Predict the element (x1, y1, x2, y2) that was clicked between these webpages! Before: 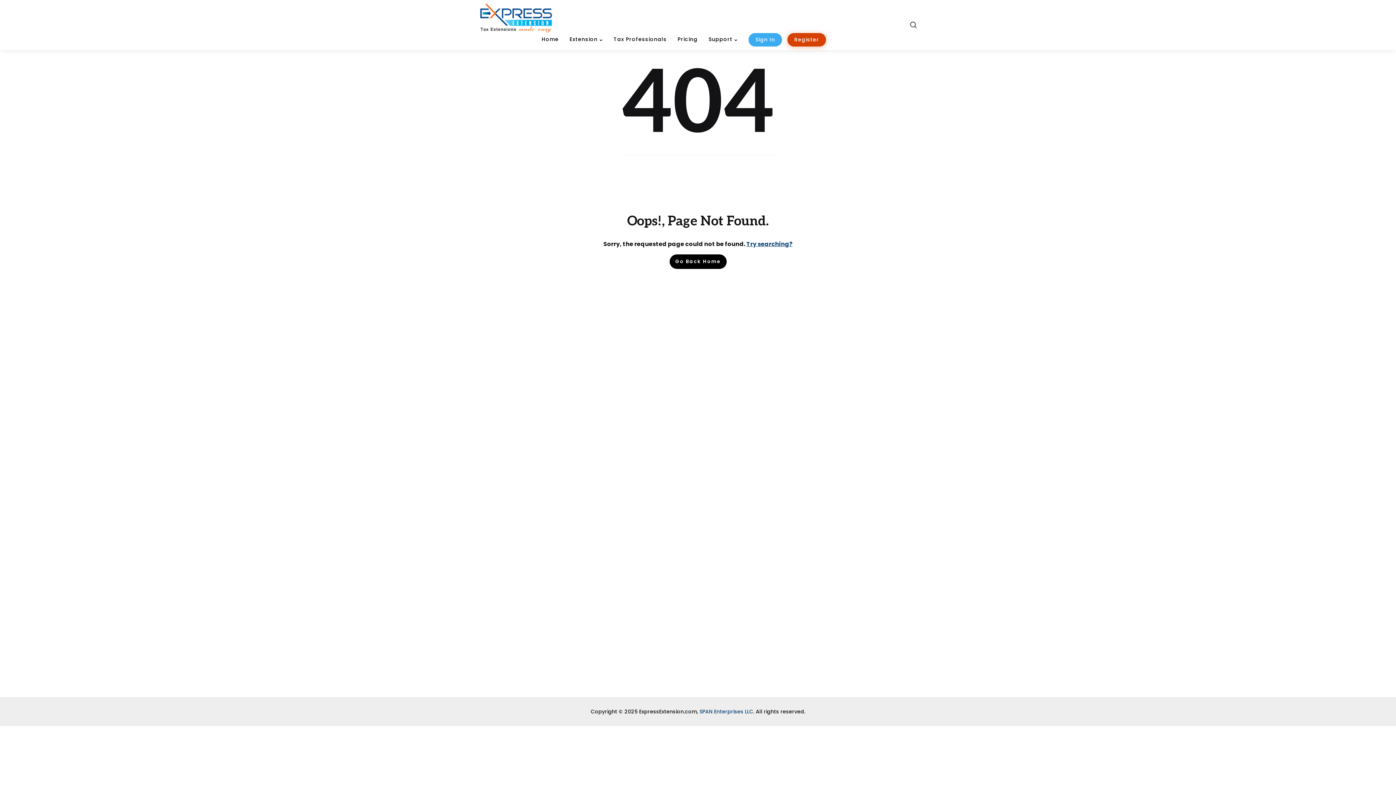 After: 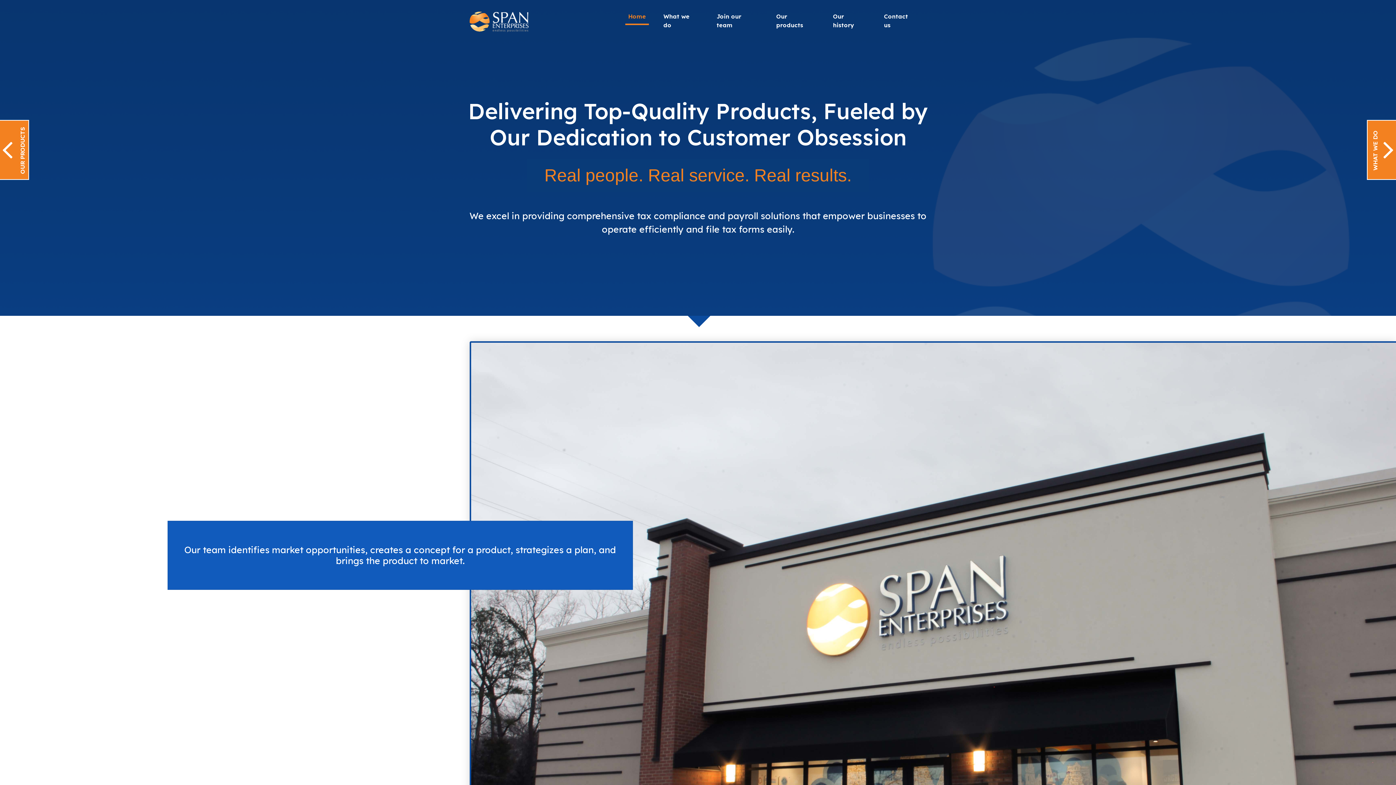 Action: label: SPAN Enterprises LLC bbox: (699, 708, 753, 715)